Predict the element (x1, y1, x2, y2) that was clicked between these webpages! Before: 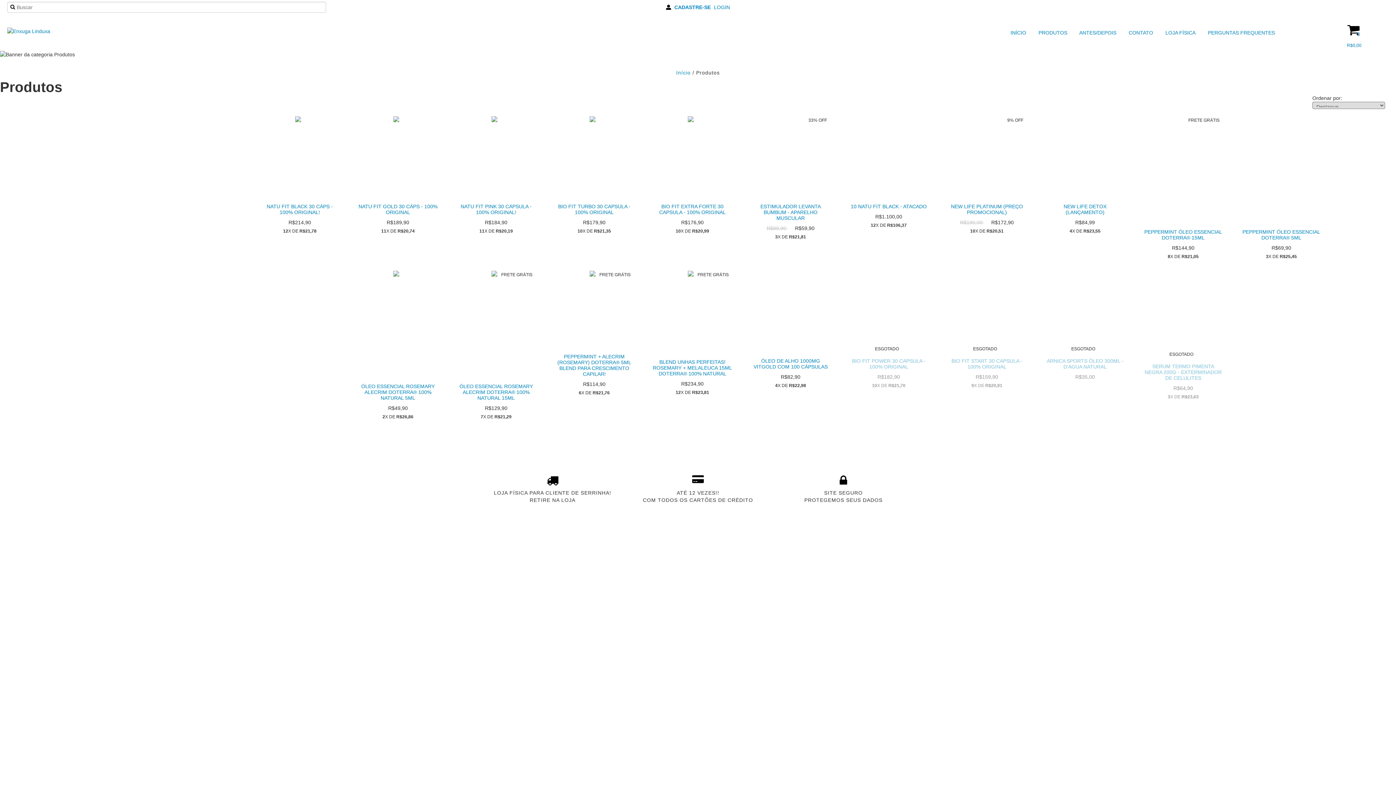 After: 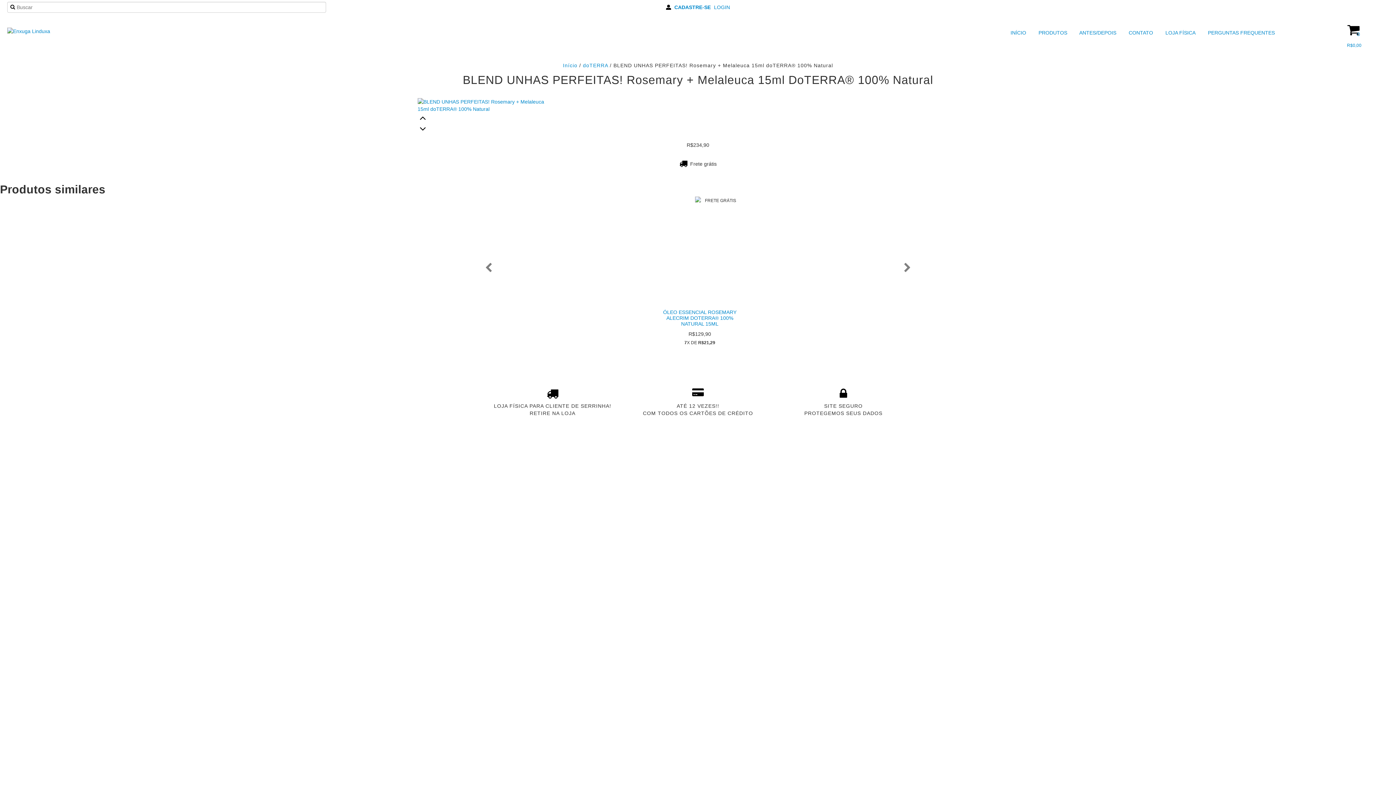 Action: bbox: (650, 357, 734, 378) label: BLEND UNHAS PERFEITAS! ROSEMARY + MELALEUCA 15ML DOTERRA® 100% NATURAL